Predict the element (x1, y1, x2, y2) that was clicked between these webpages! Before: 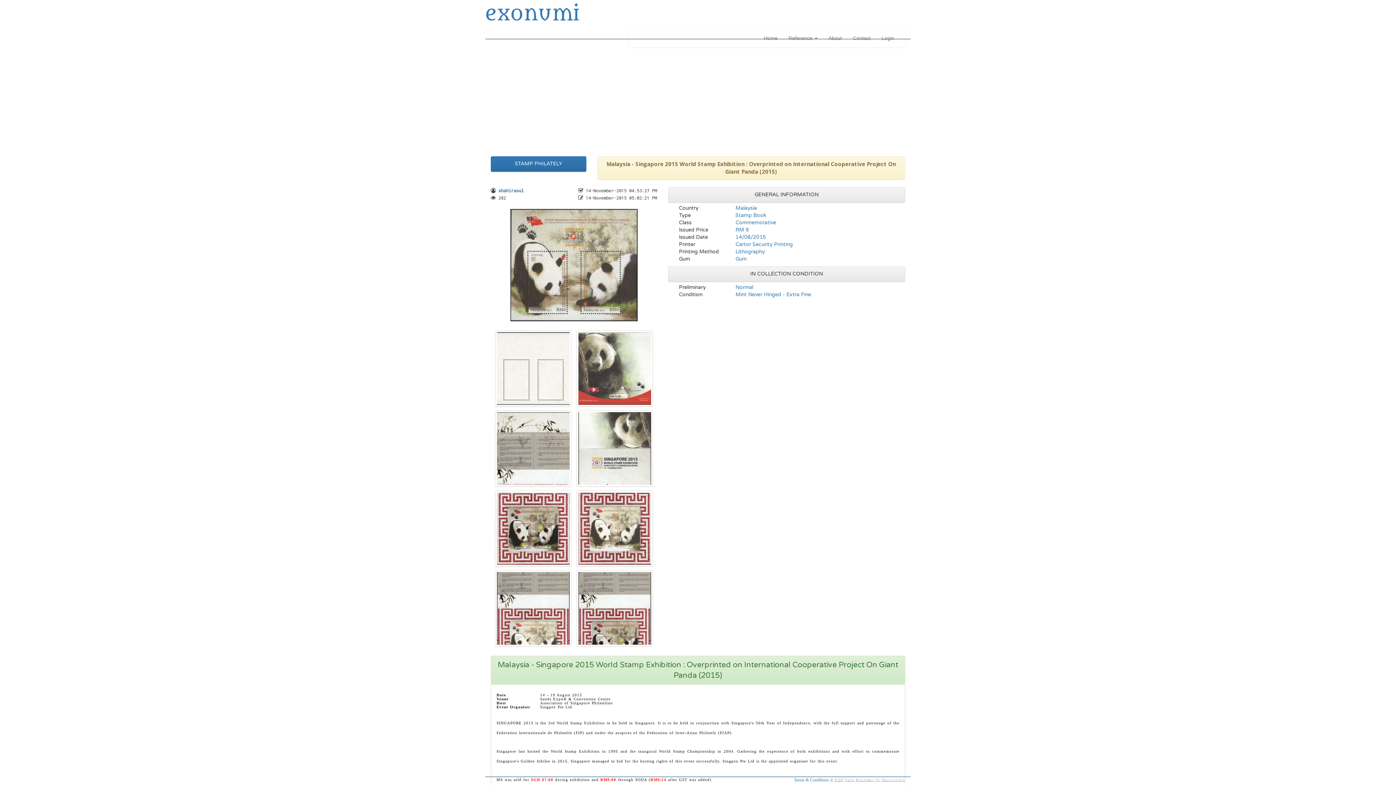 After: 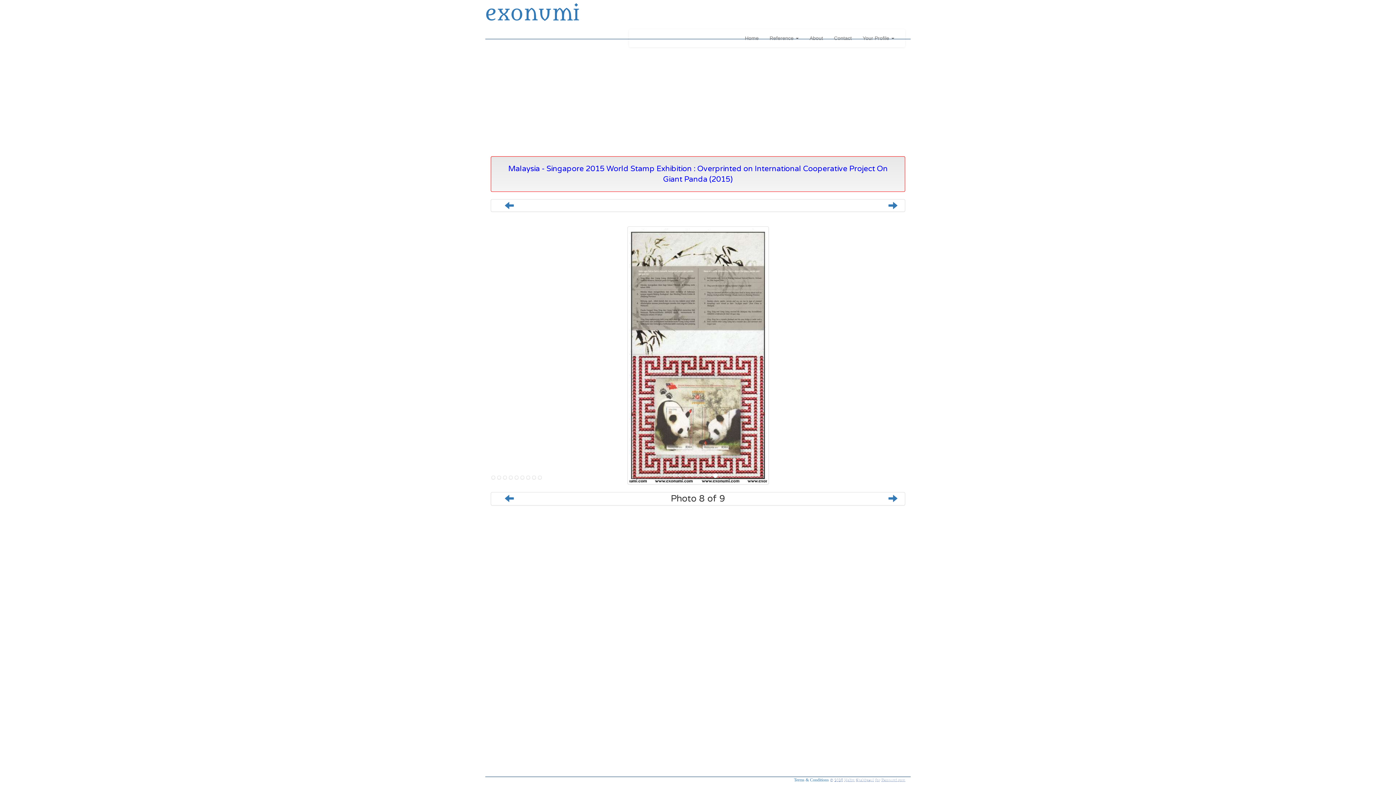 Action: bbox: (493, 605, 574, 611) label:  